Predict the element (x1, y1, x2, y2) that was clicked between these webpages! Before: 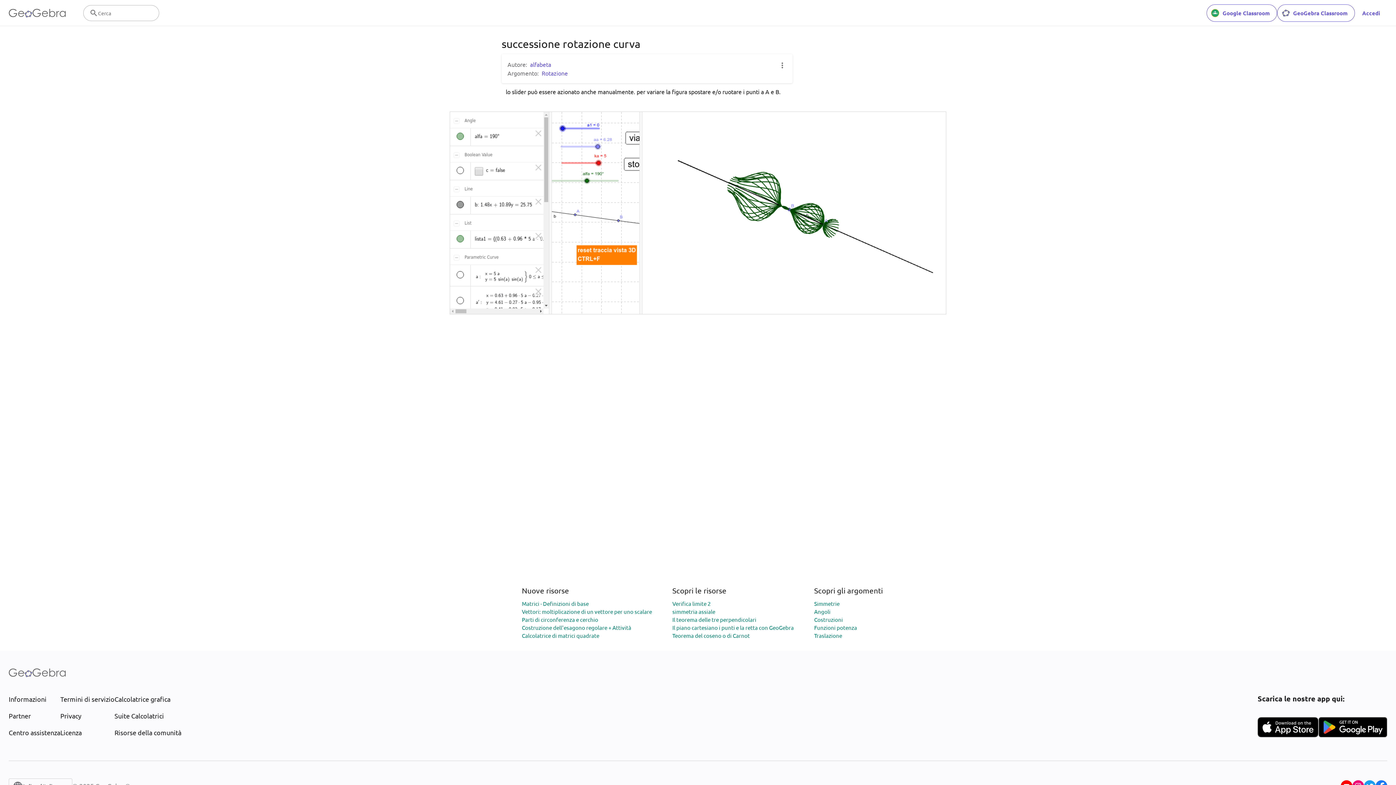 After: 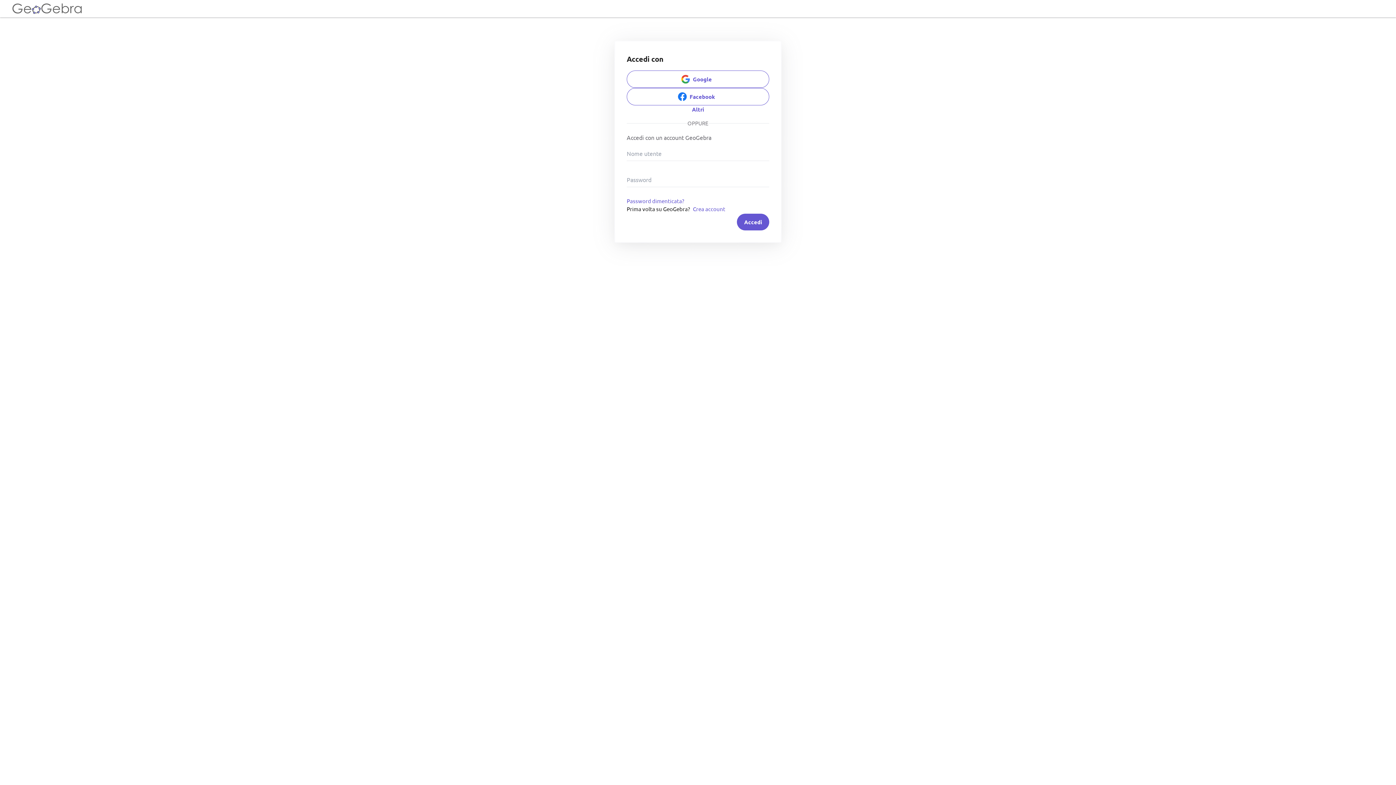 Action: bbox: (1355, 4, 1387, 21) label: Accedi